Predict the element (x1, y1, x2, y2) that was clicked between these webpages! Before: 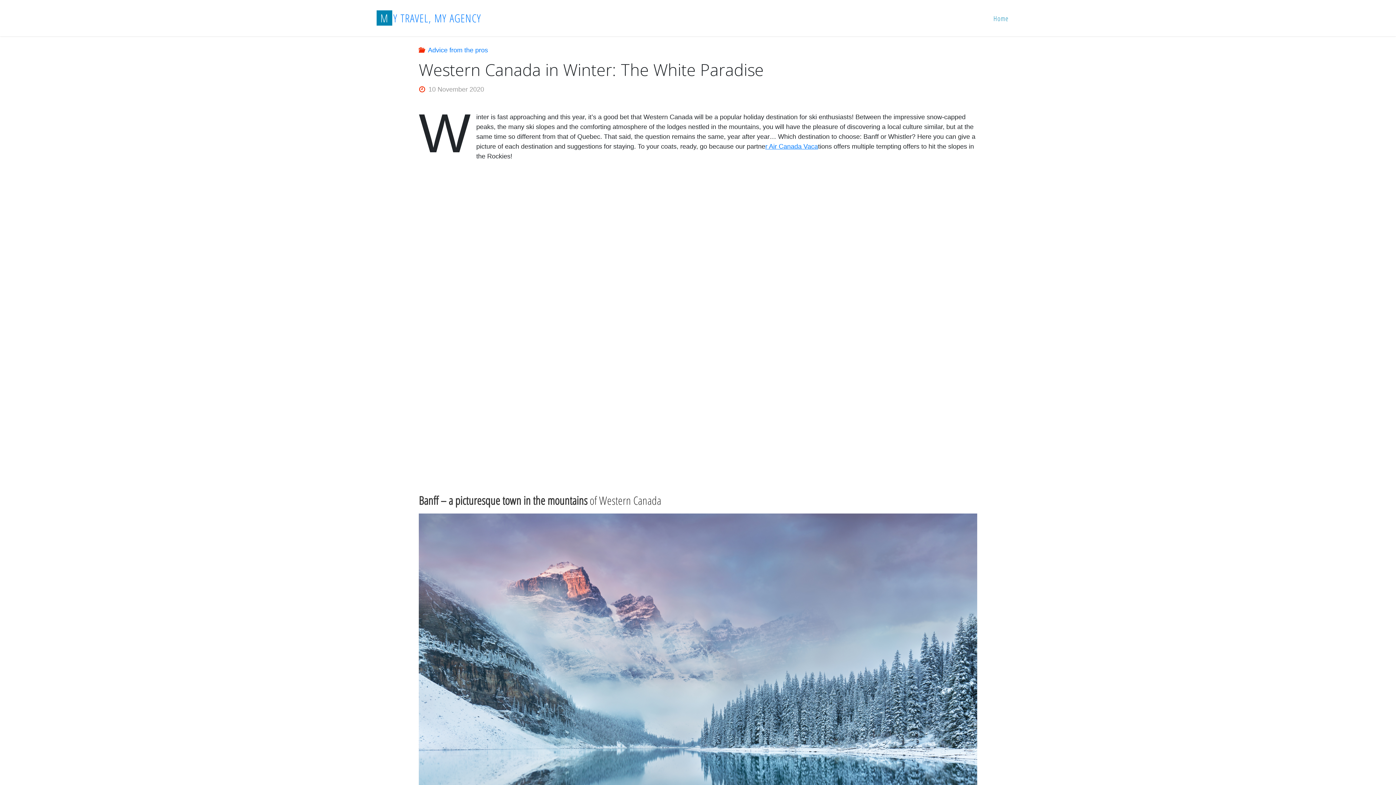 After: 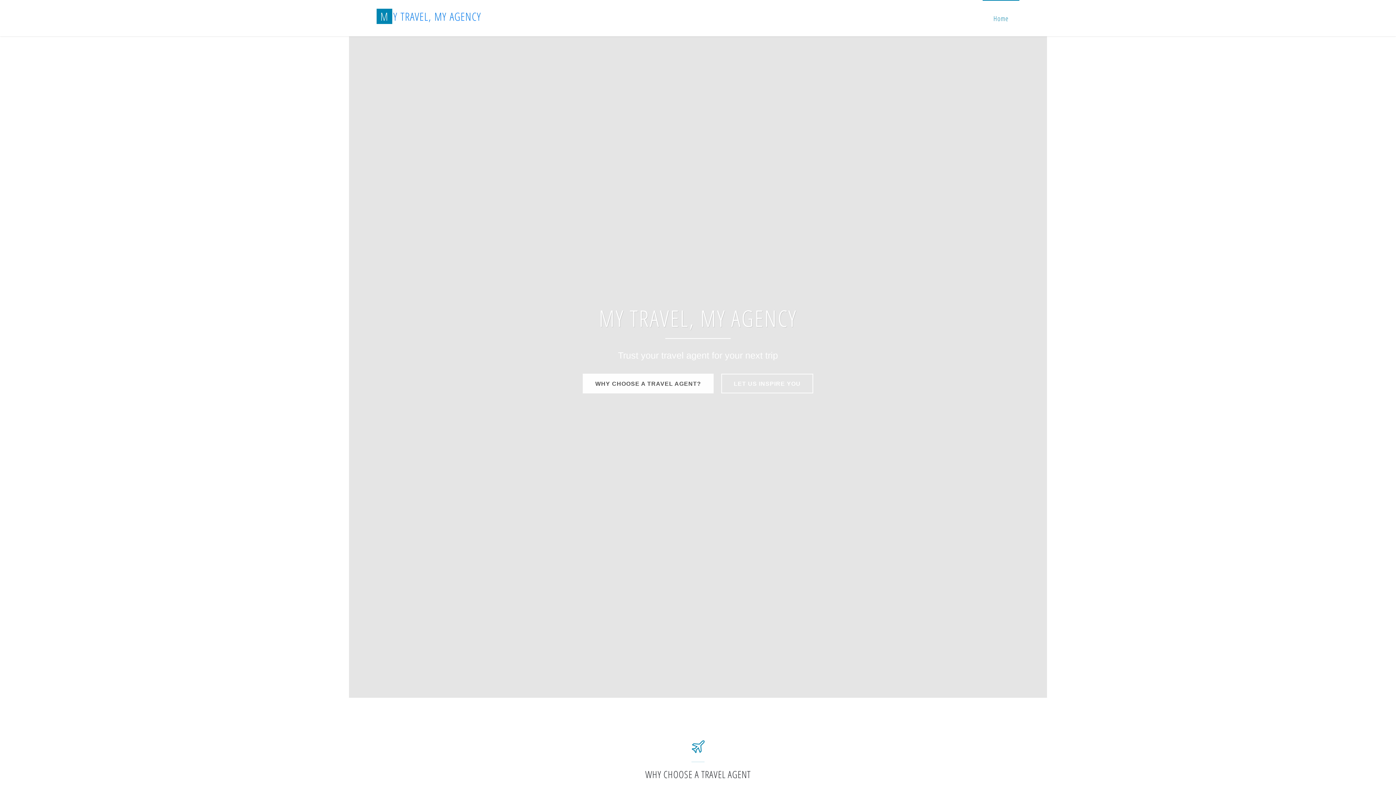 Action: bbox: (982, 0, 1019, 36) label: Home